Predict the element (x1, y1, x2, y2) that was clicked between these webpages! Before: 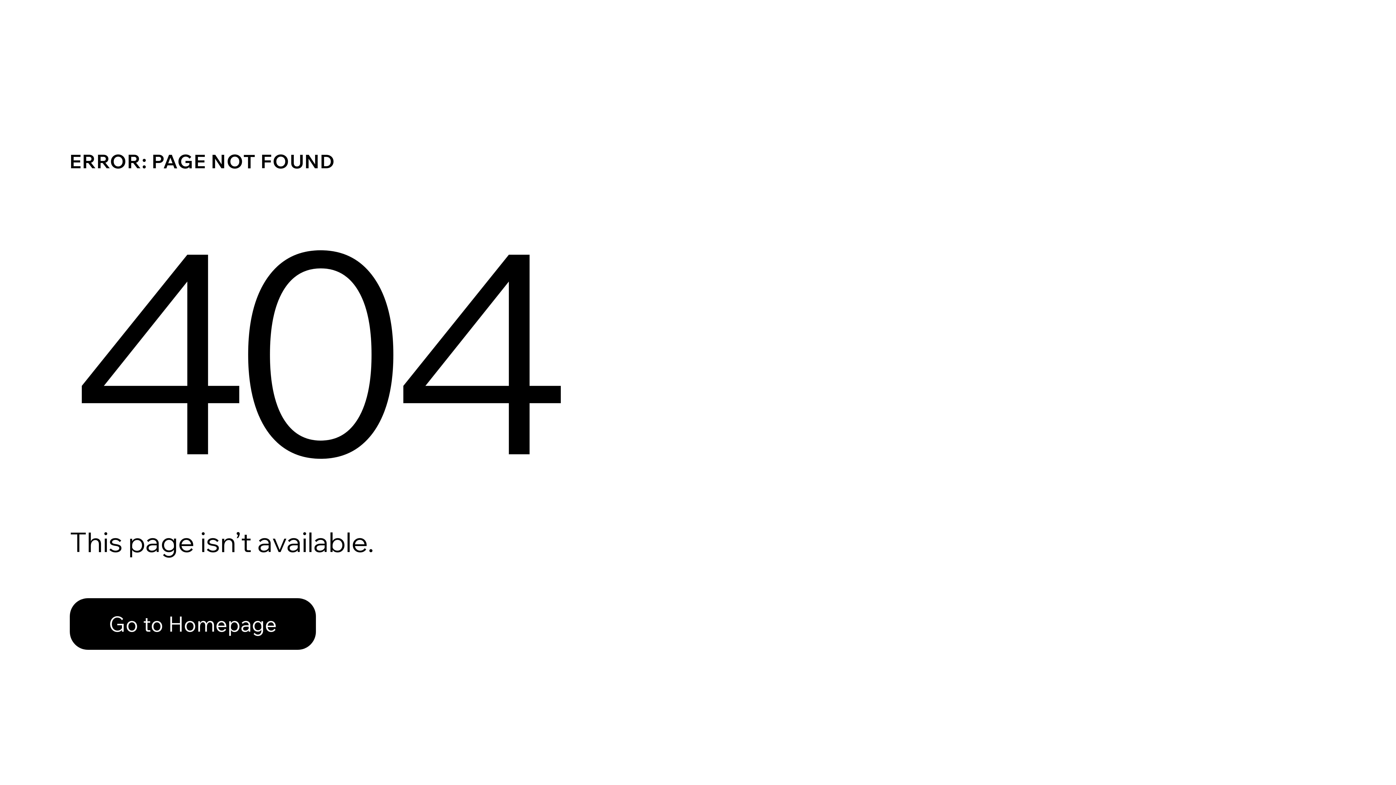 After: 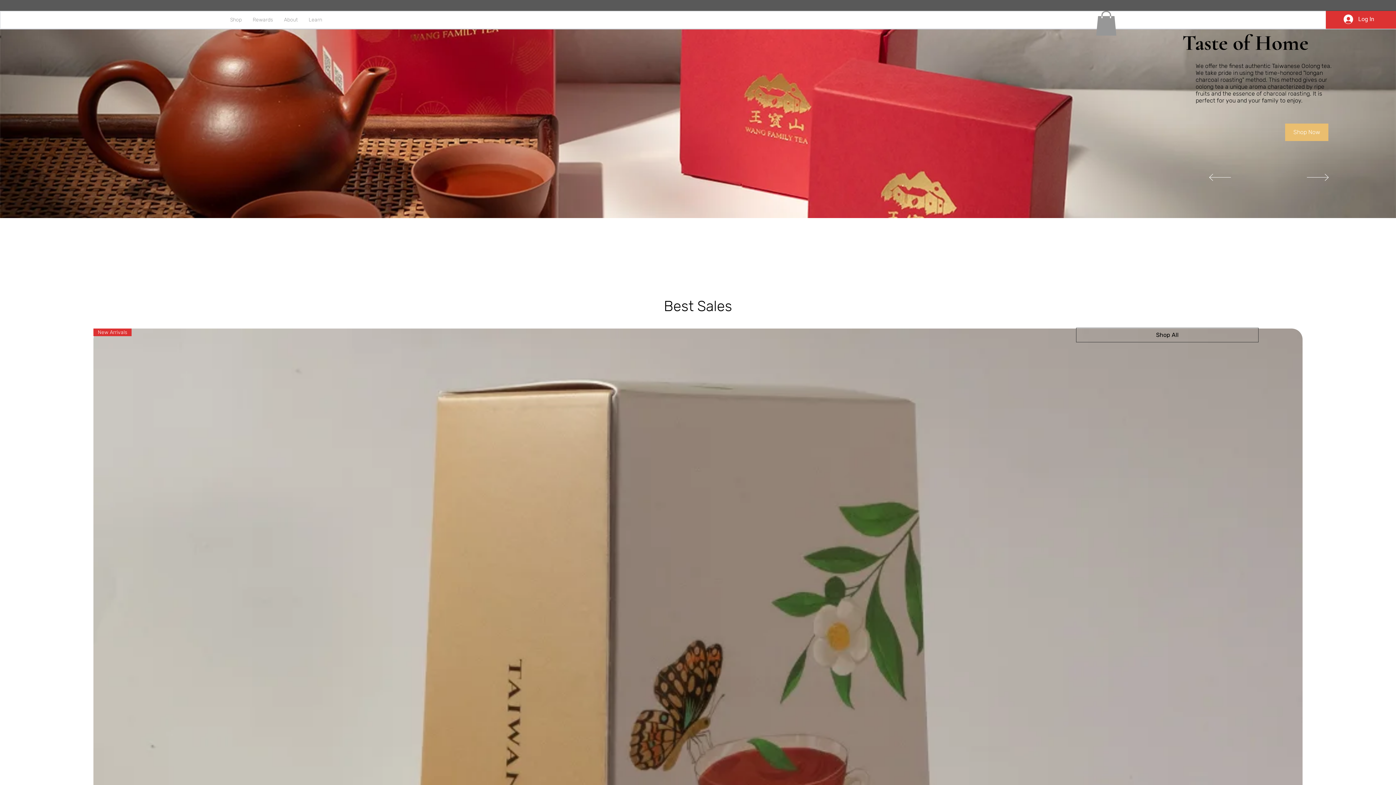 Action: bbox: (69, 582, 768, 659) label: Go to Homepage